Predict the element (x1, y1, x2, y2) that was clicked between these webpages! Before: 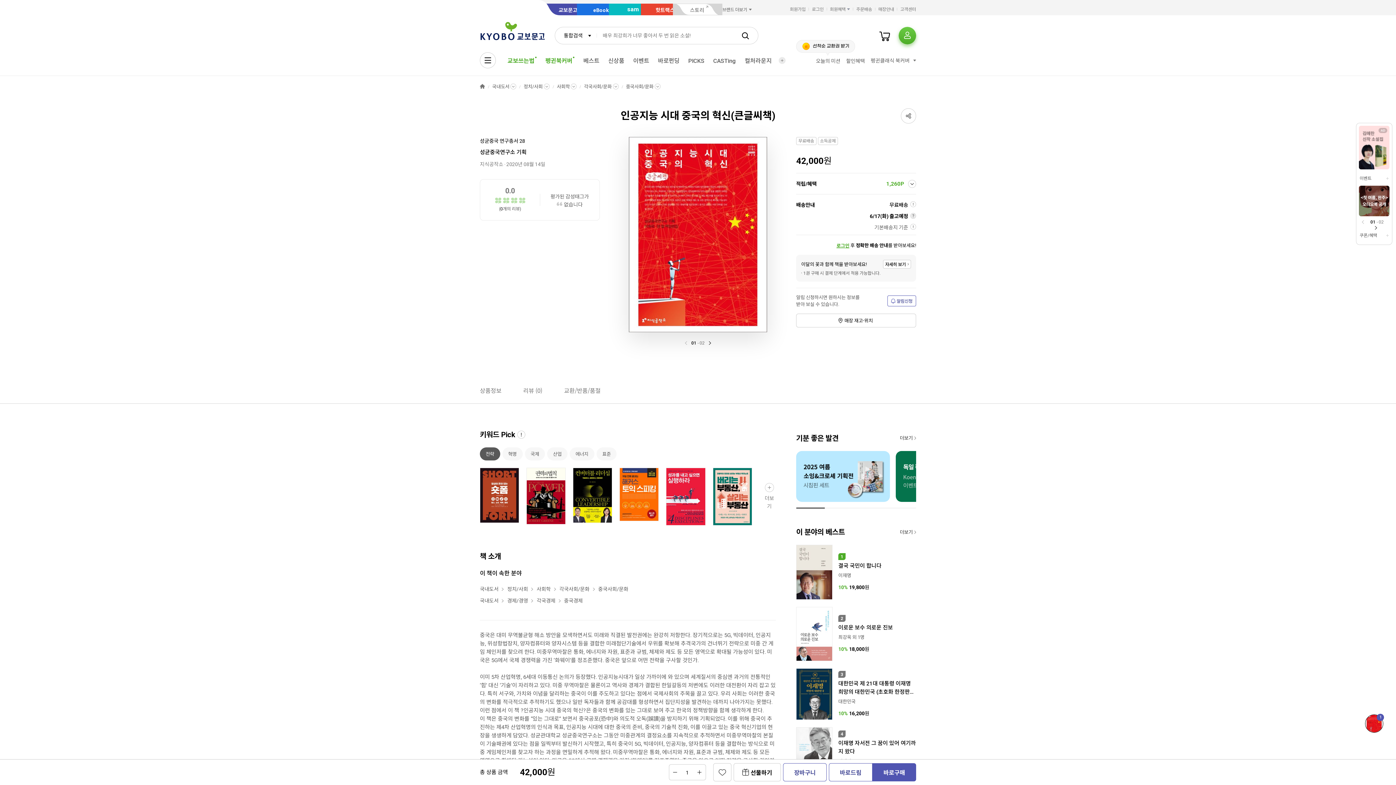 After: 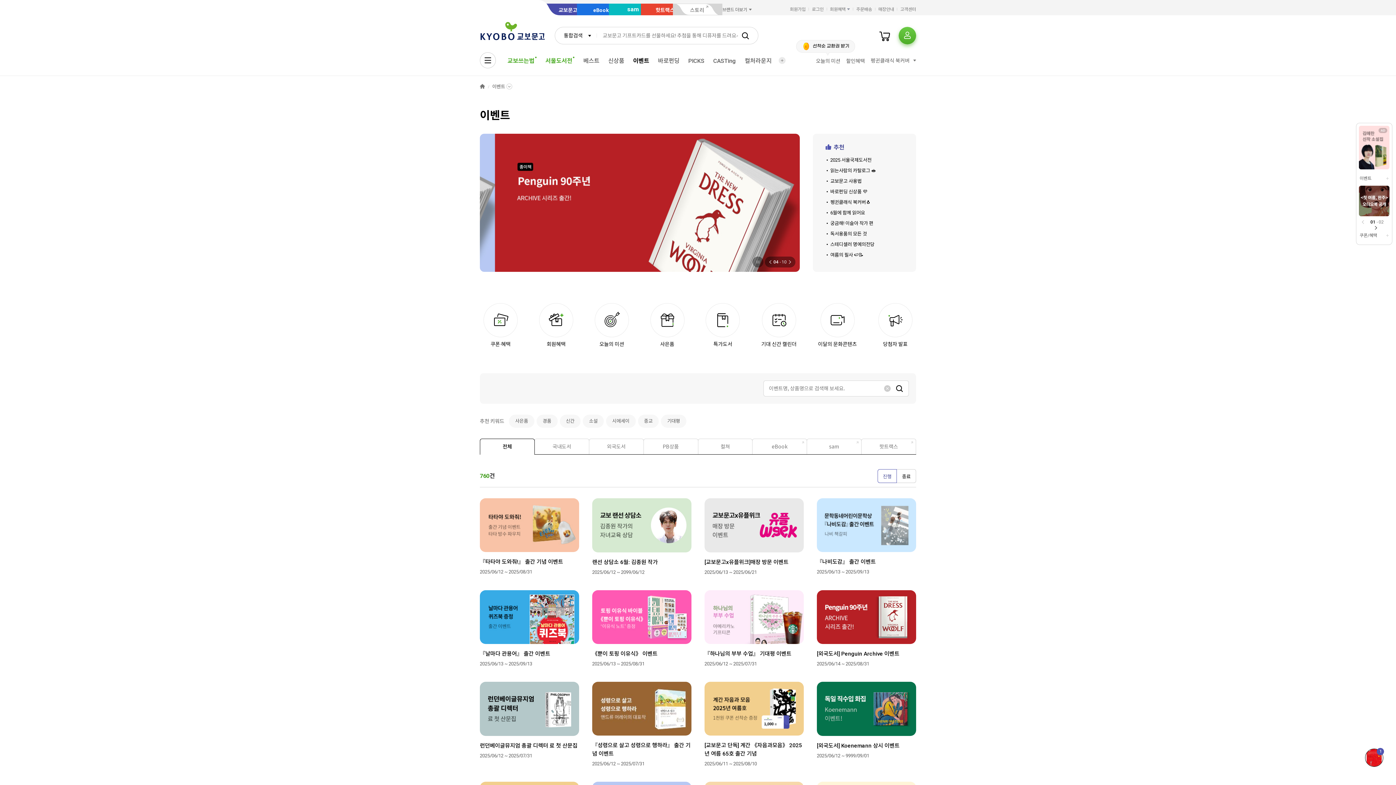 Action: label: 이벤트 bbox: (628, 54, 653, 67)